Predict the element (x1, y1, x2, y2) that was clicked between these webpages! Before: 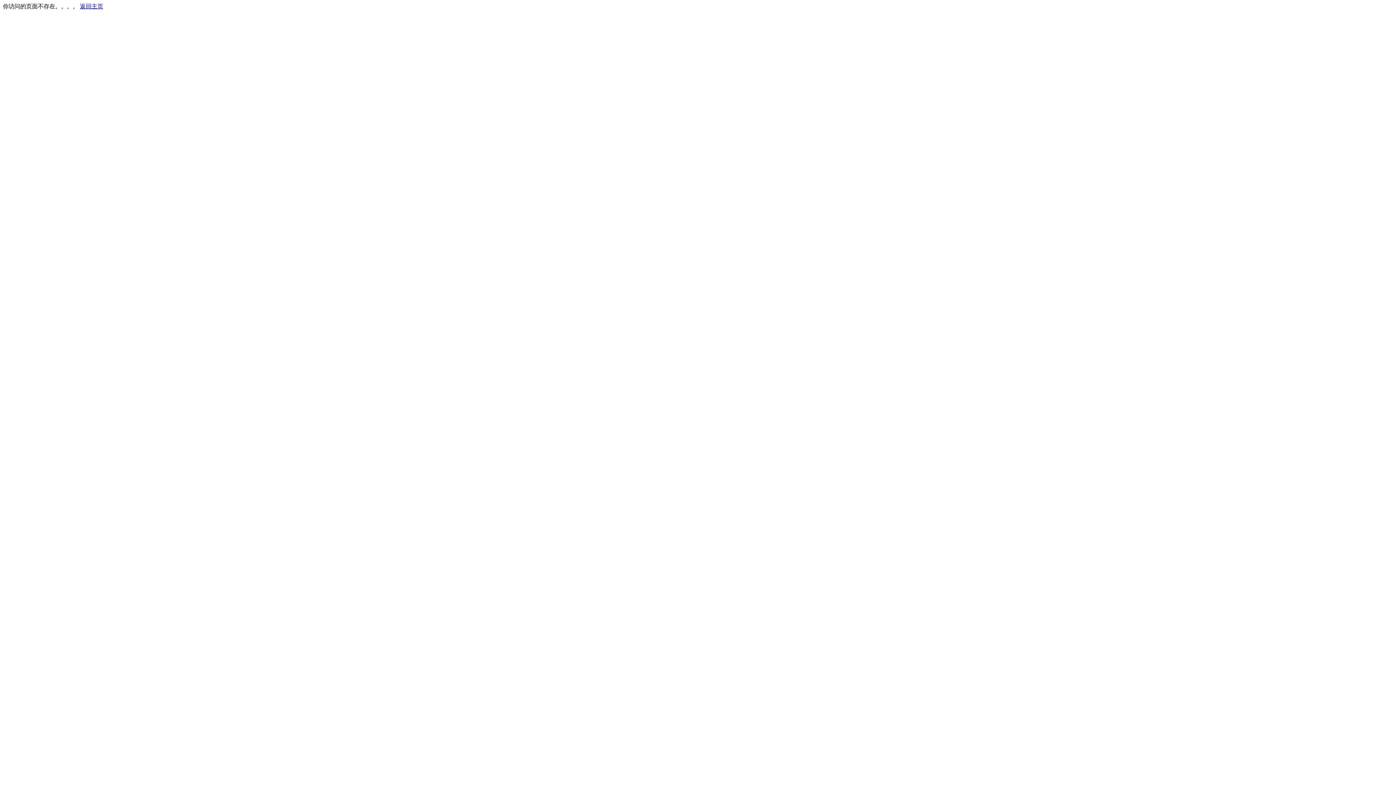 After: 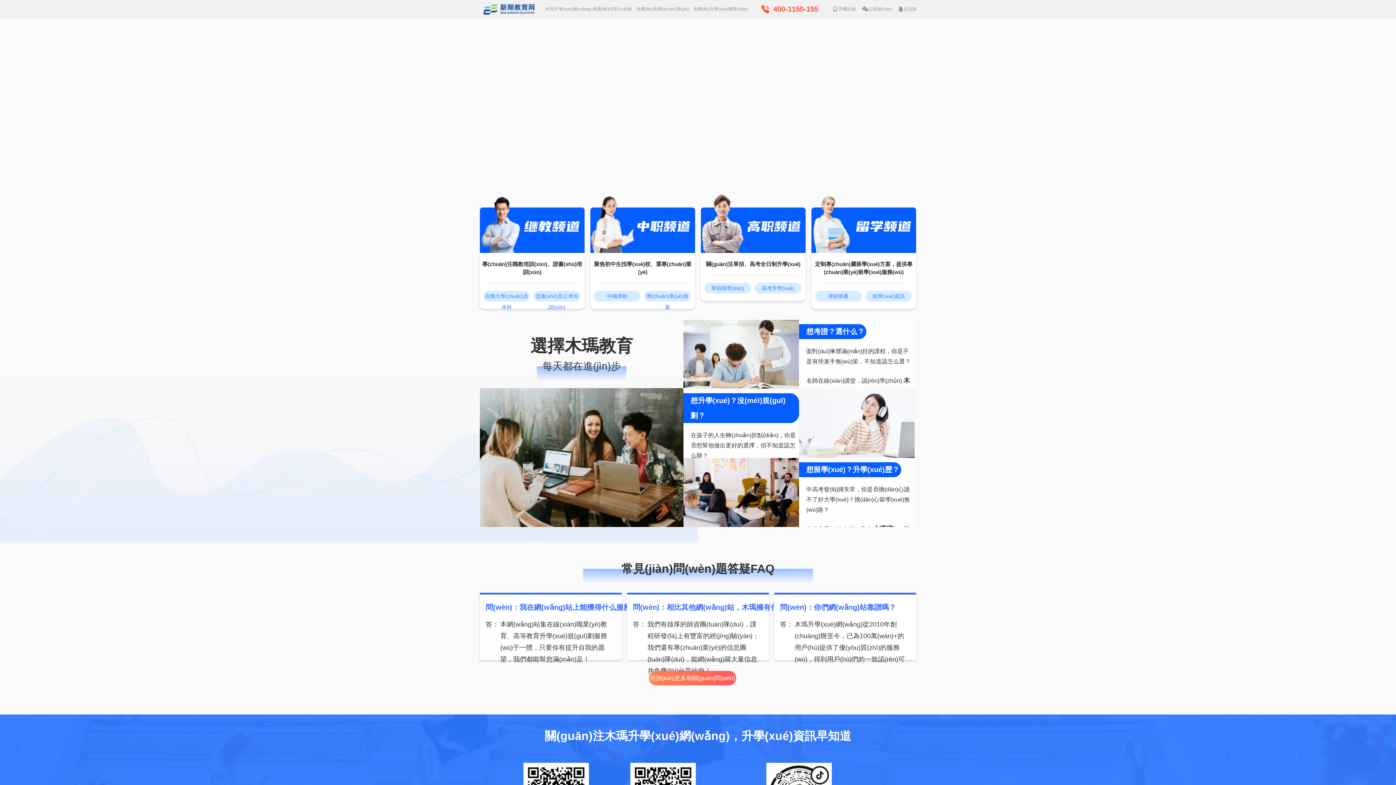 Action: label: 返回主页 bbox: (80, 3, 103, 9)